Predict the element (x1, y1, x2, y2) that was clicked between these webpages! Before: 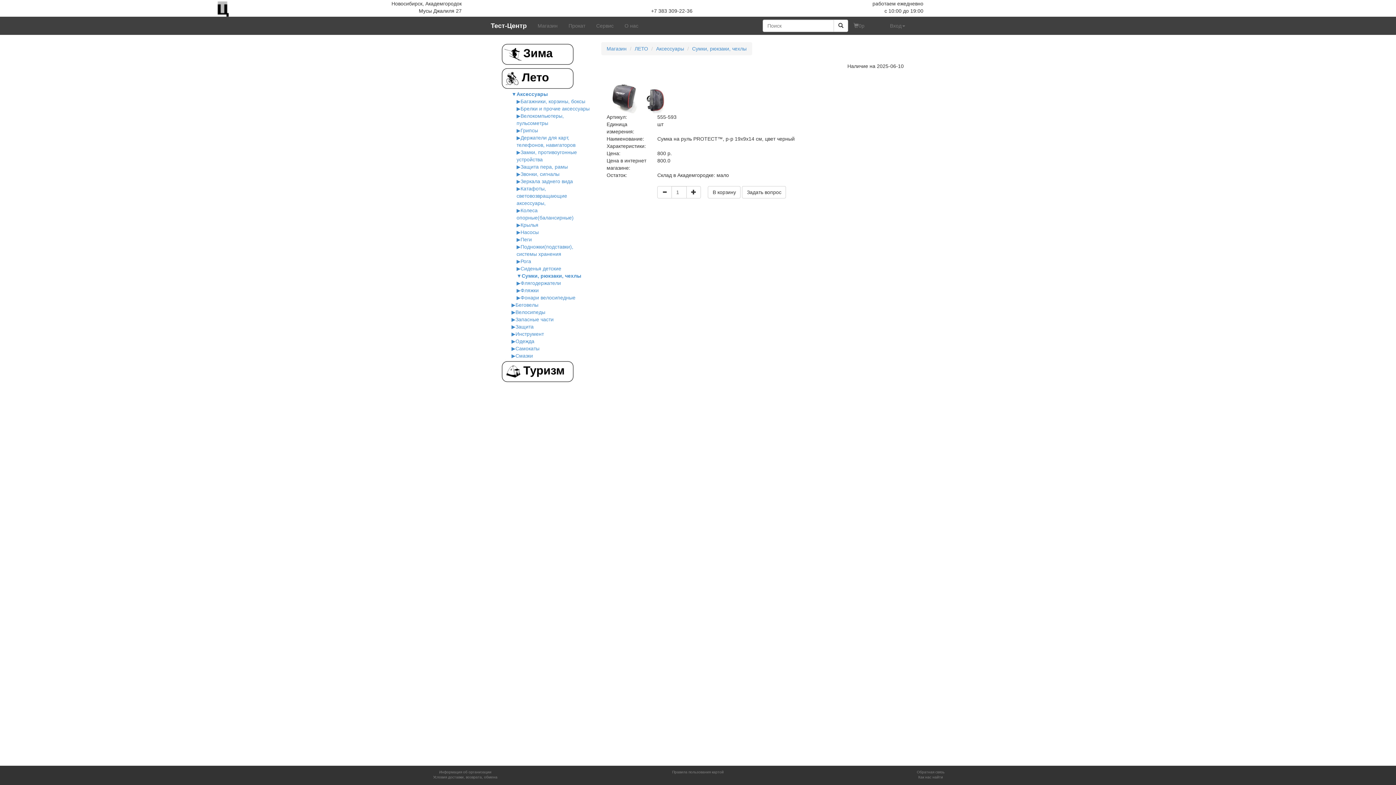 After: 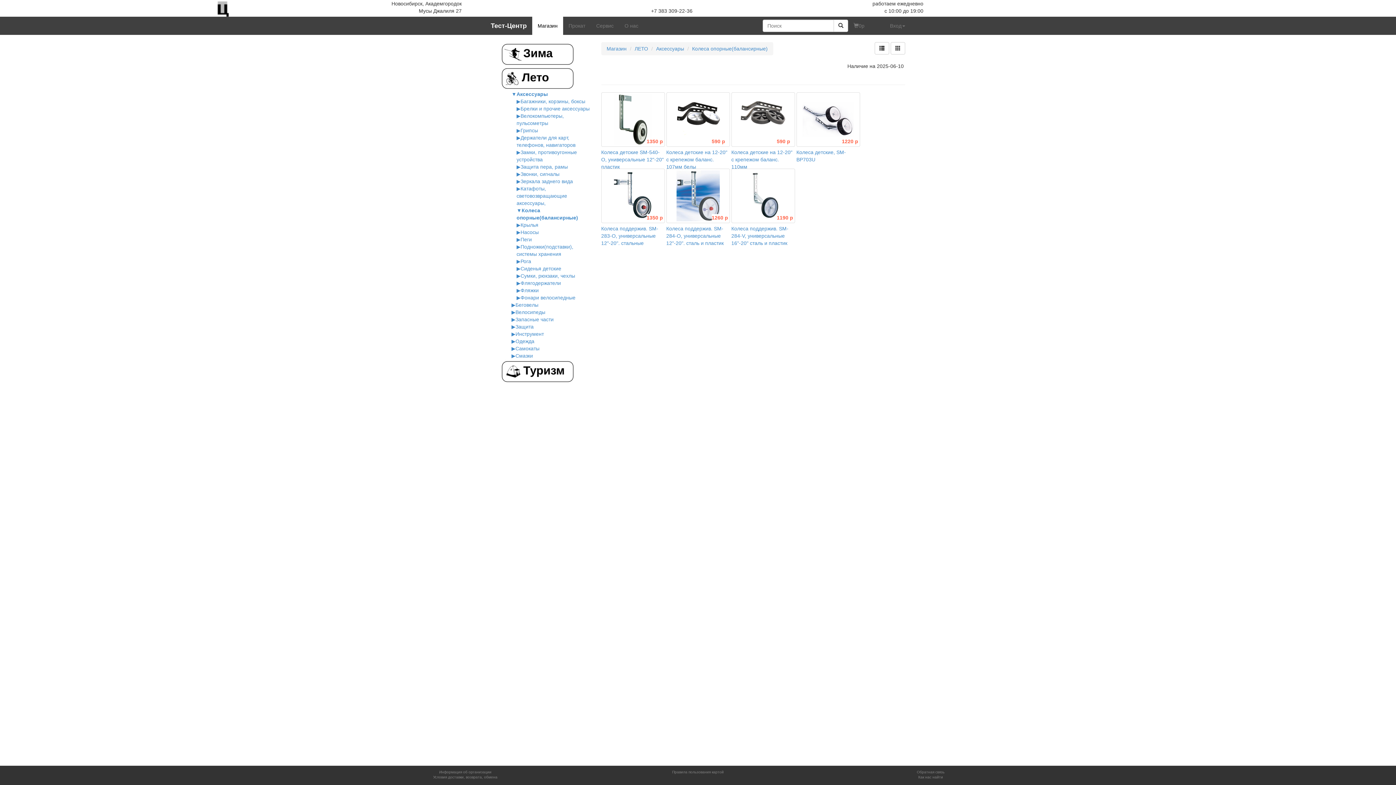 Action: label: ▶ bbox: (516, 207, 520, 213)